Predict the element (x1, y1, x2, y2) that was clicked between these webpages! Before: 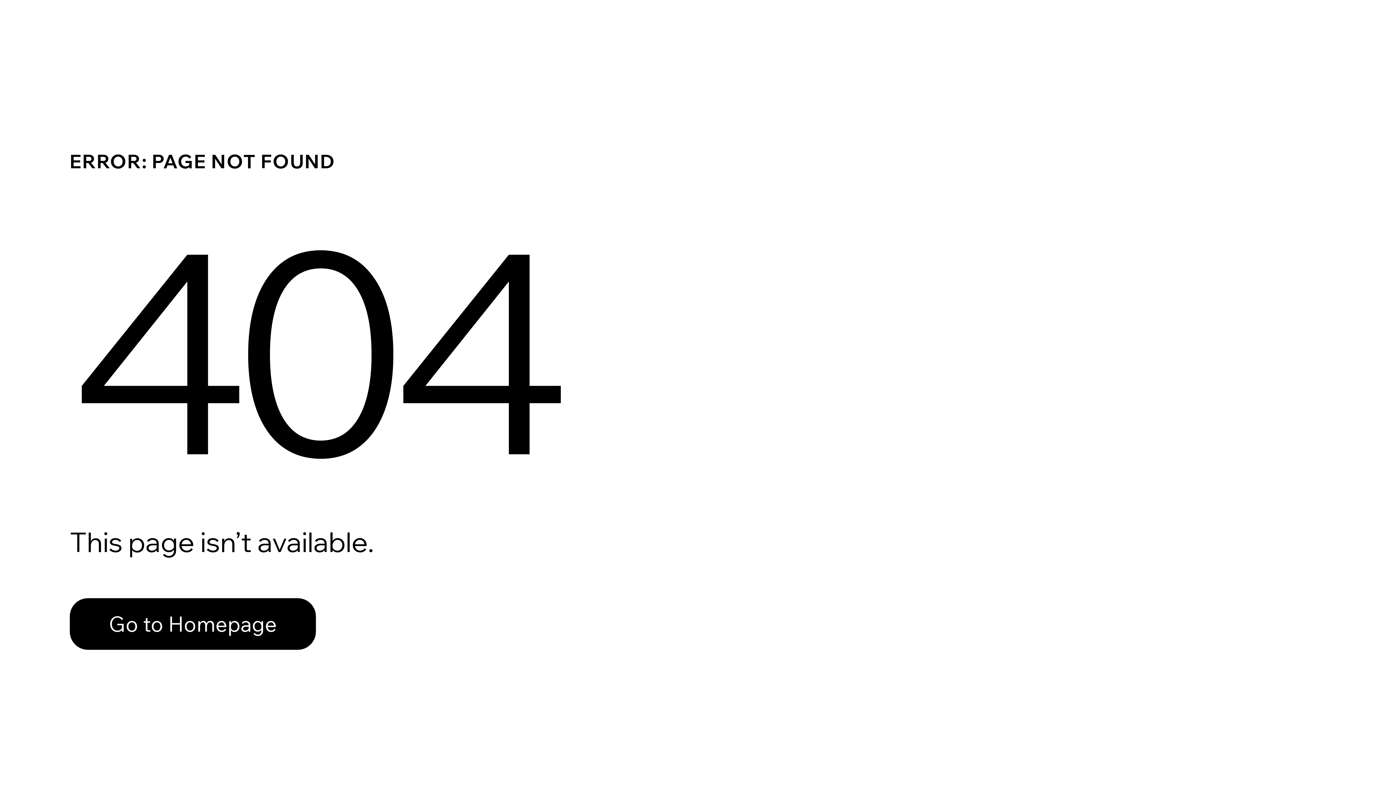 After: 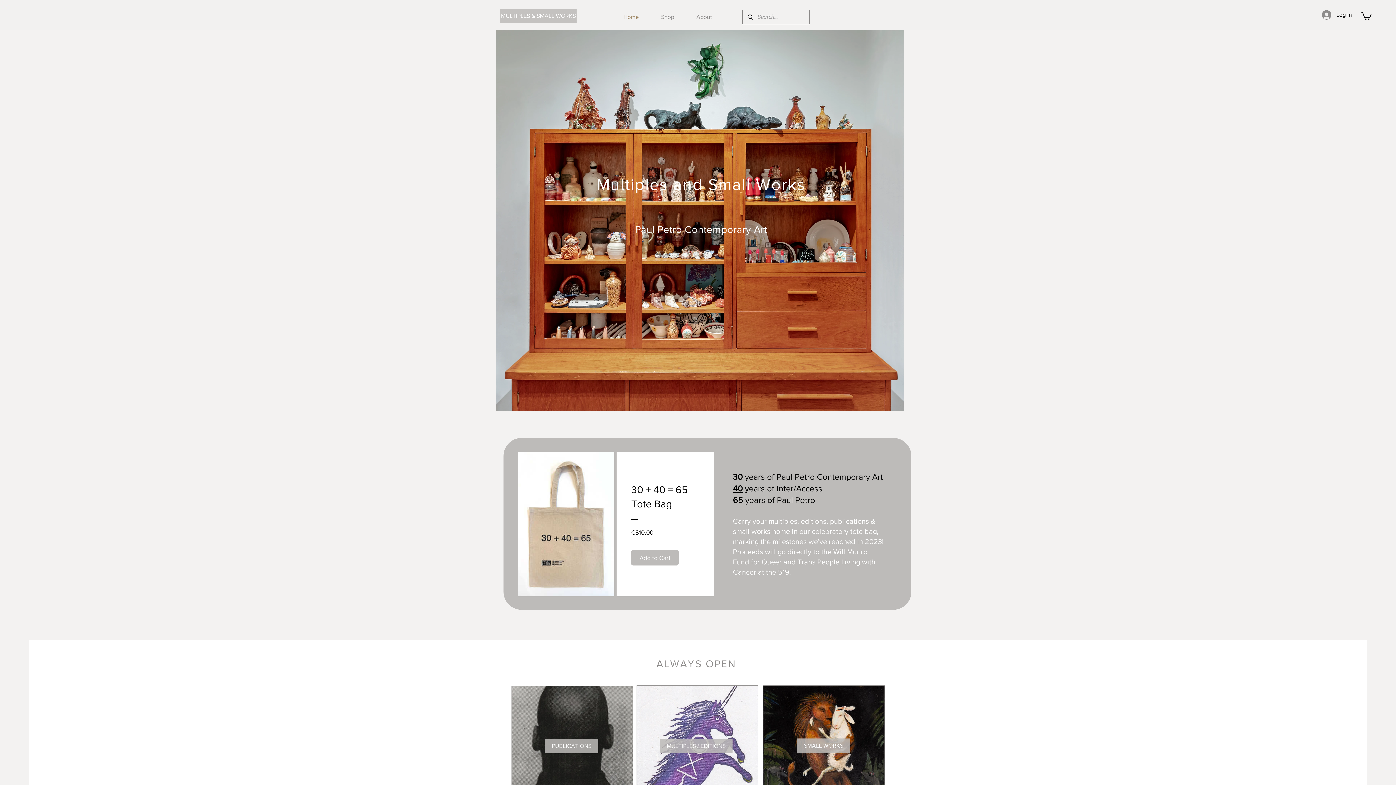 Action: bbox: (69, 582, 768, 659) label: Go to Homepage